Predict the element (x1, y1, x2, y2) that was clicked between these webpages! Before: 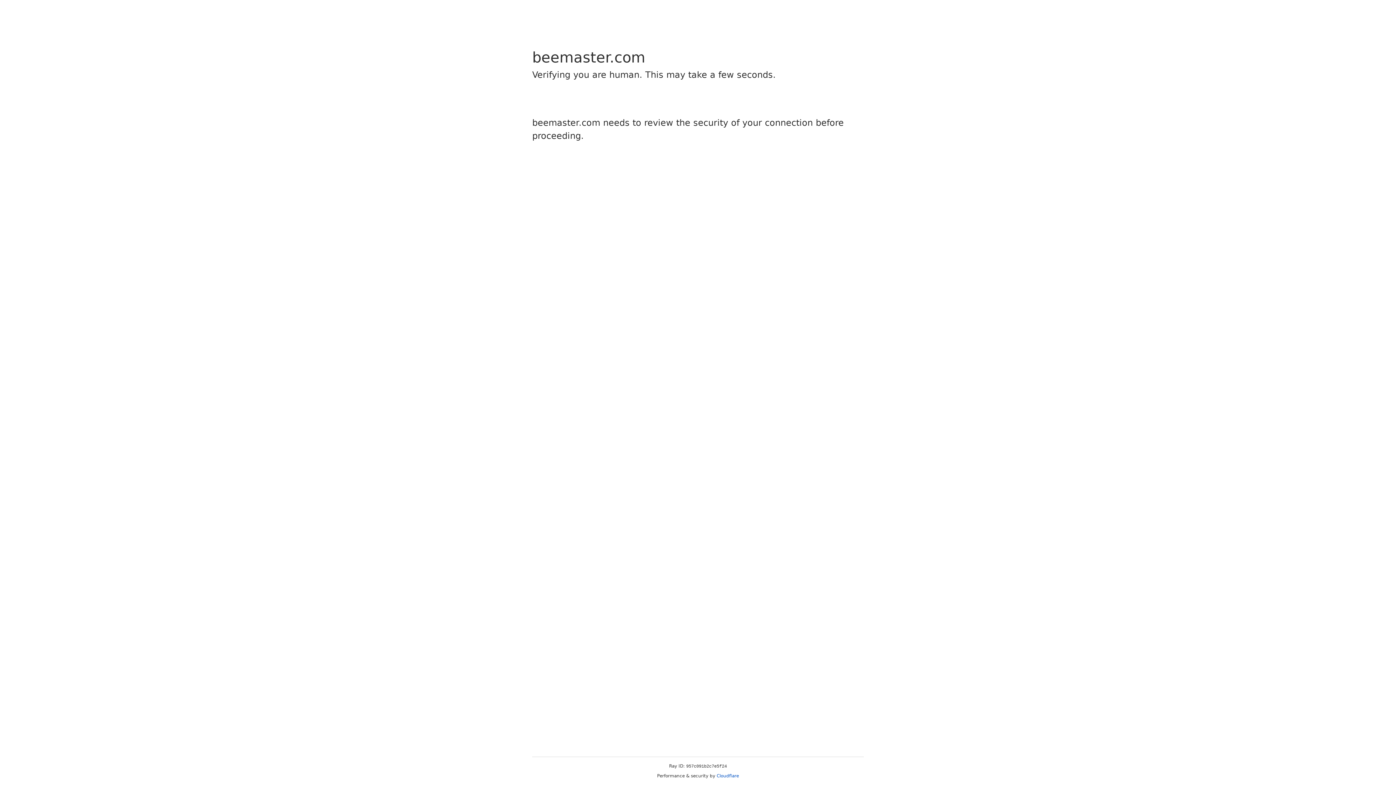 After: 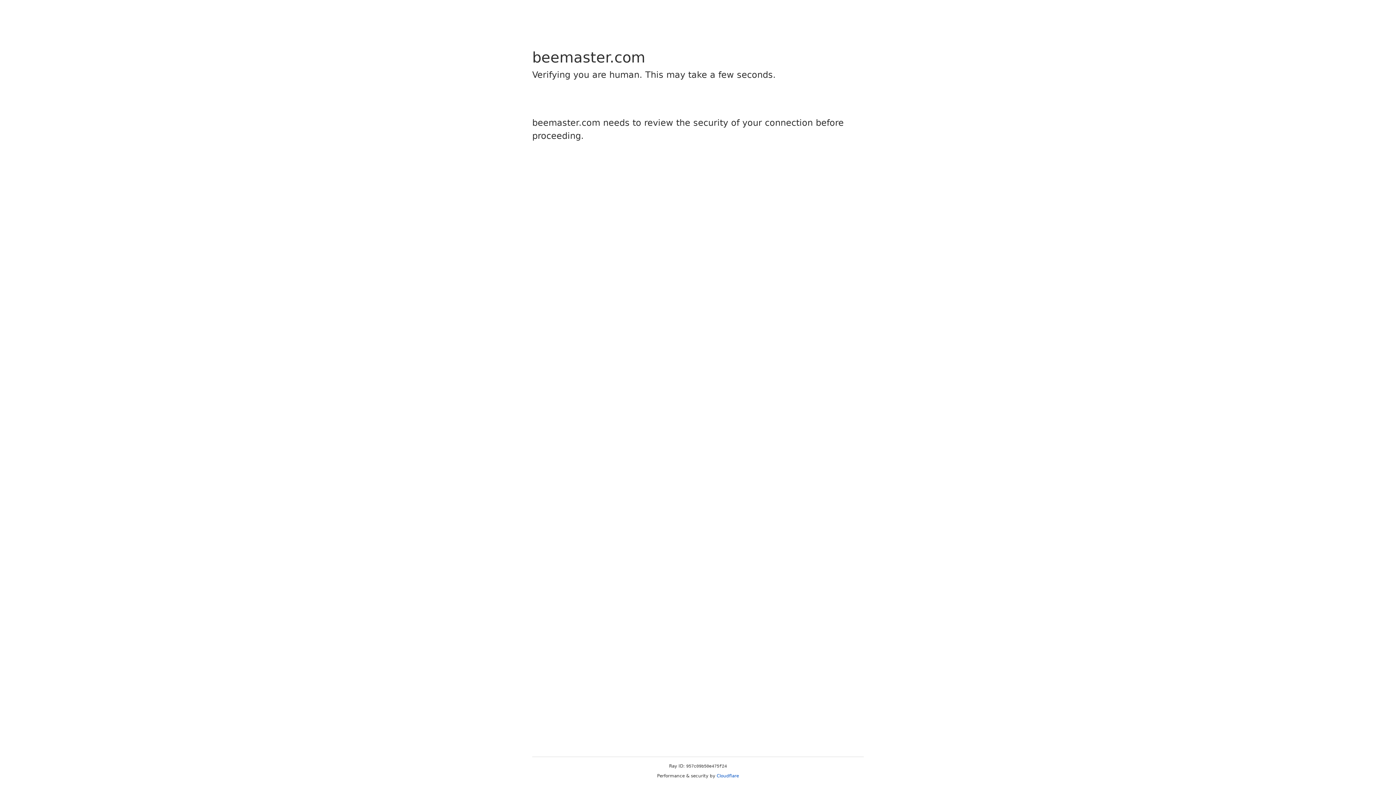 Action: label: Cloudflare bbox: (716, 773, 739, 778)